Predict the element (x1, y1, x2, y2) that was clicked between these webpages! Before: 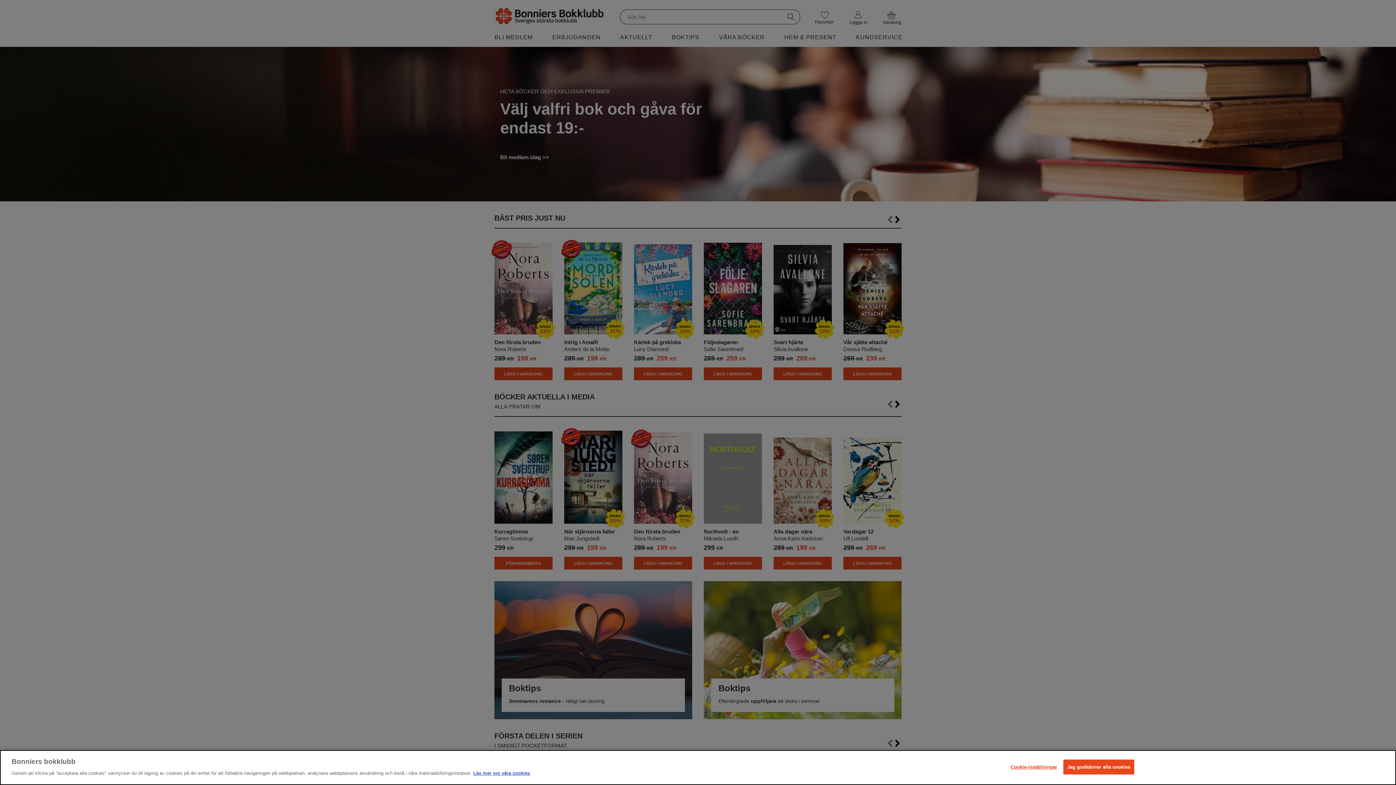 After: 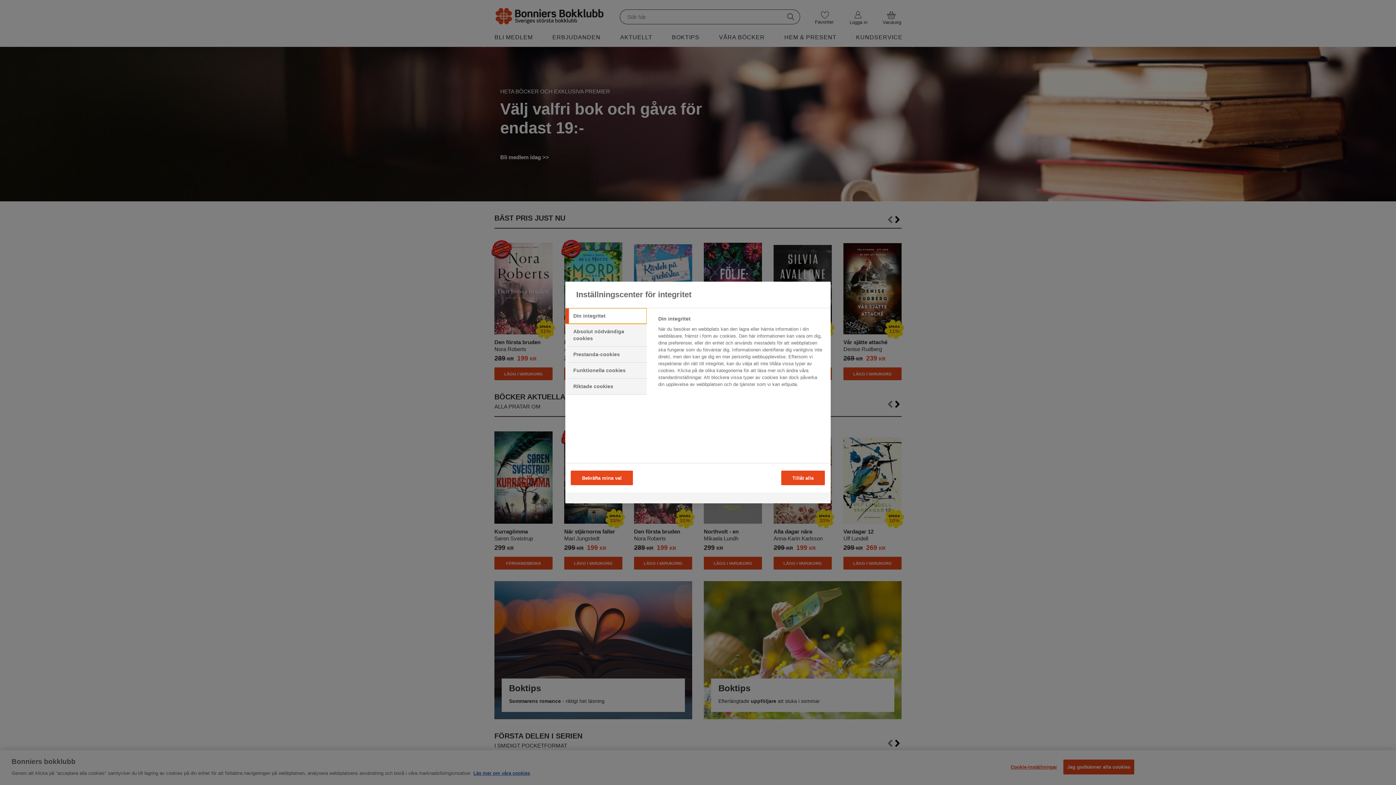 Action: bbox: (1011, 760, 1057, 774) label: Cookie-inställningar